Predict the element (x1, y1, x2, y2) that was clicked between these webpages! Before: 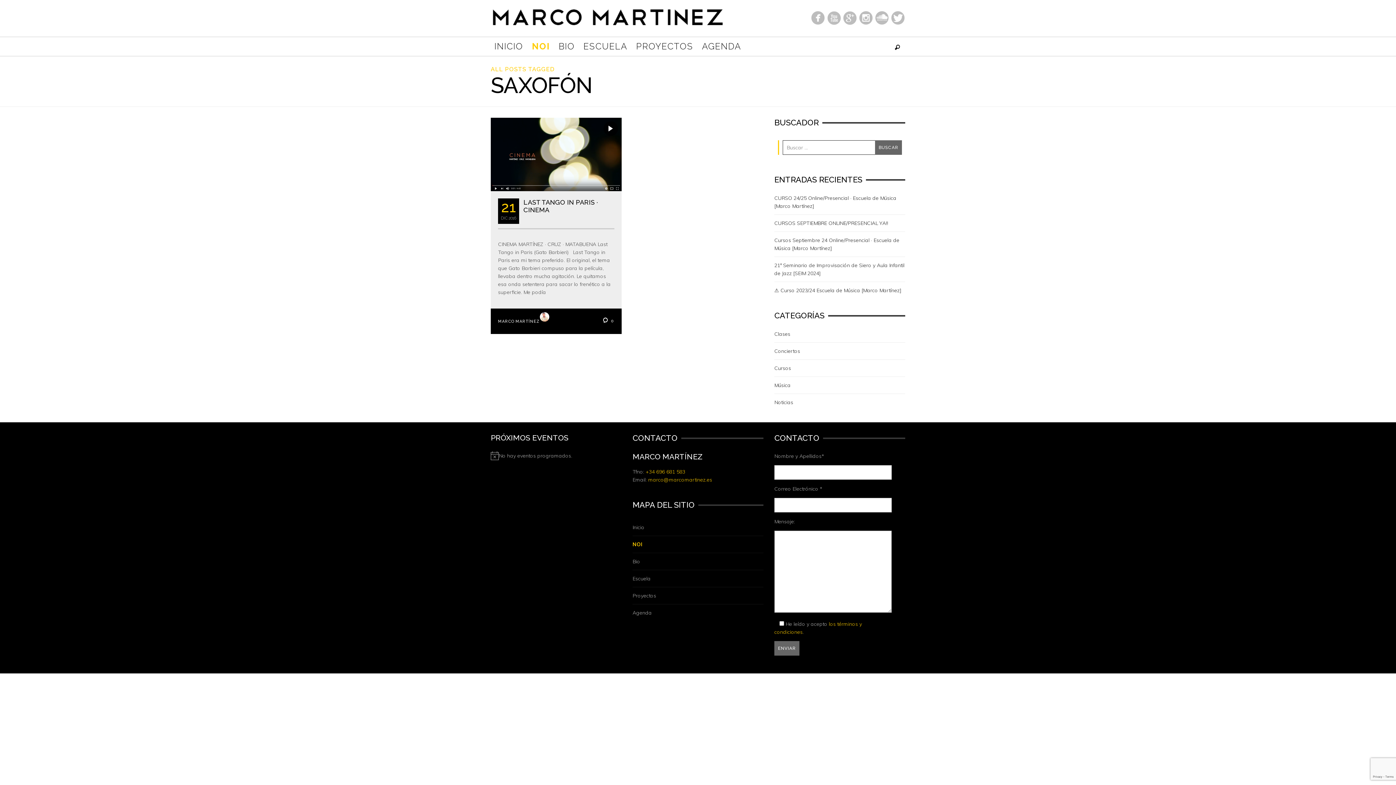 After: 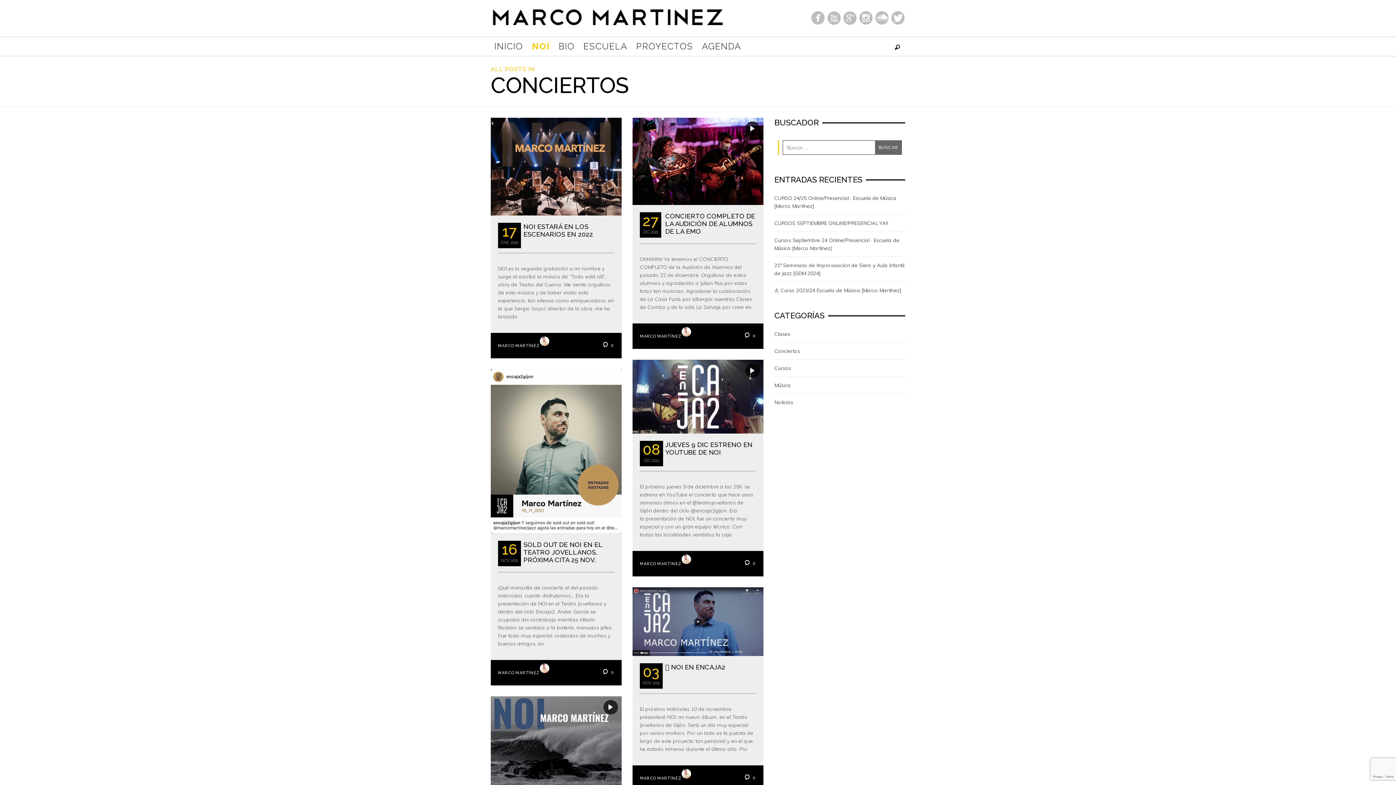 Action: bbox: (774, 348, 800, 354) label: Conciertos